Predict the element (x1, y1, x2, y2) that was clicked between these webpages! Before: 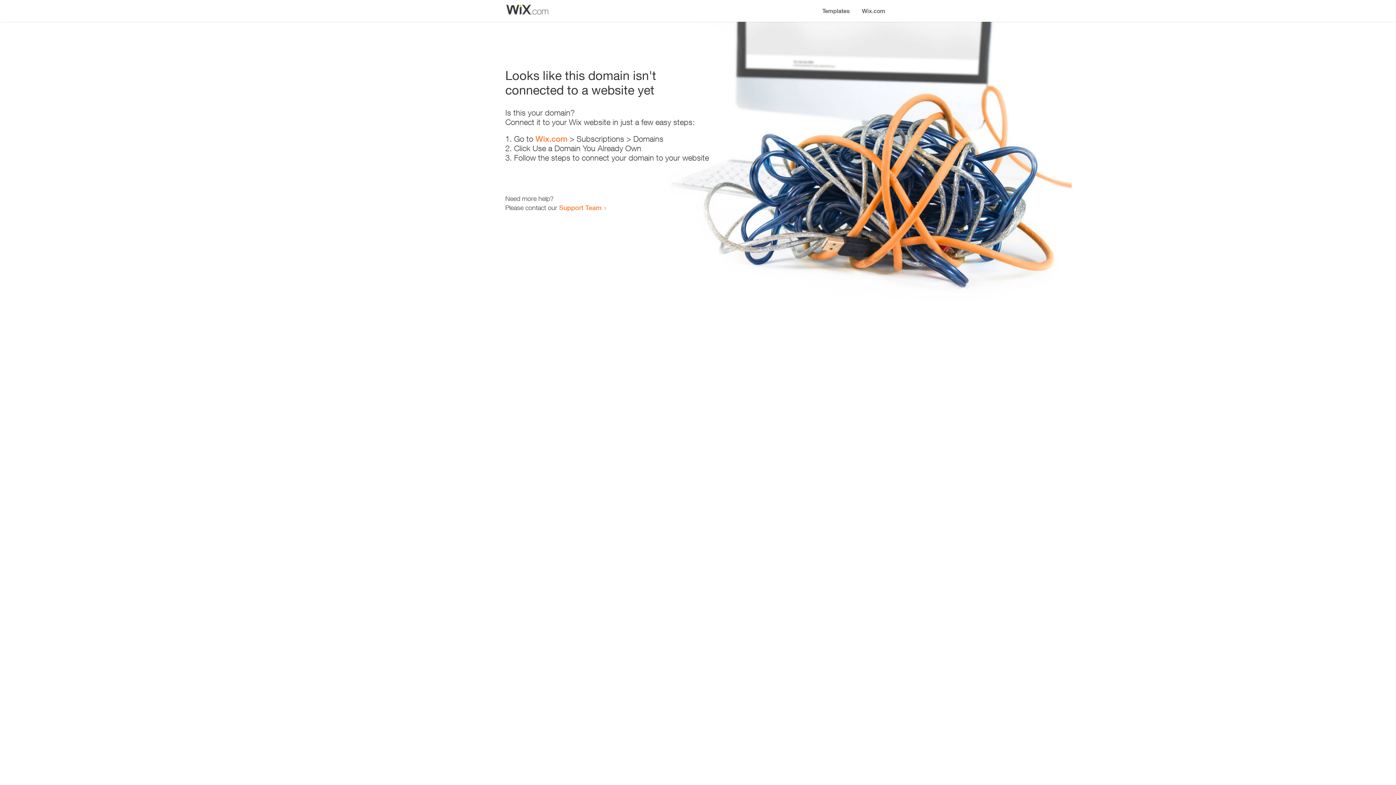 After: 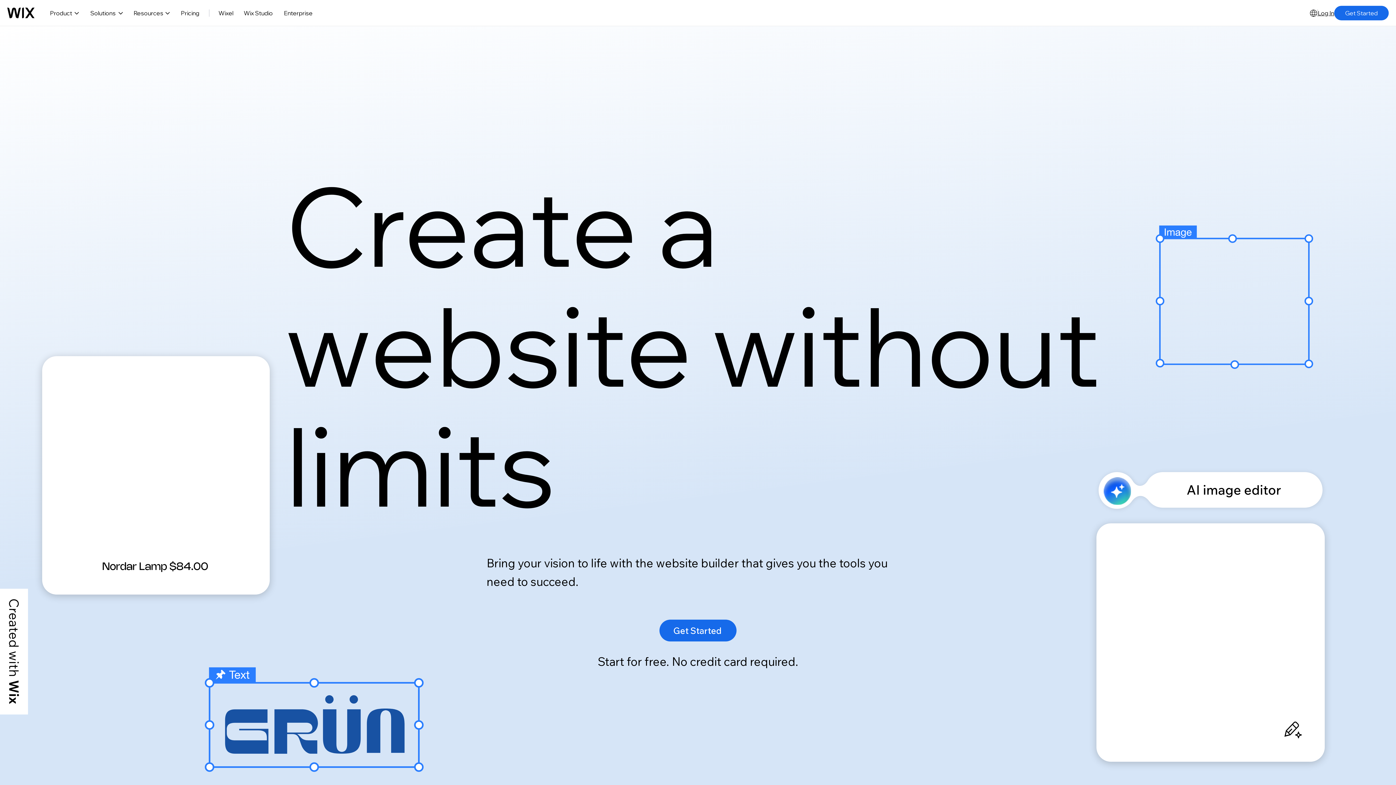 Action: label: Wix.com bbox: (856, 0, 890, 14)